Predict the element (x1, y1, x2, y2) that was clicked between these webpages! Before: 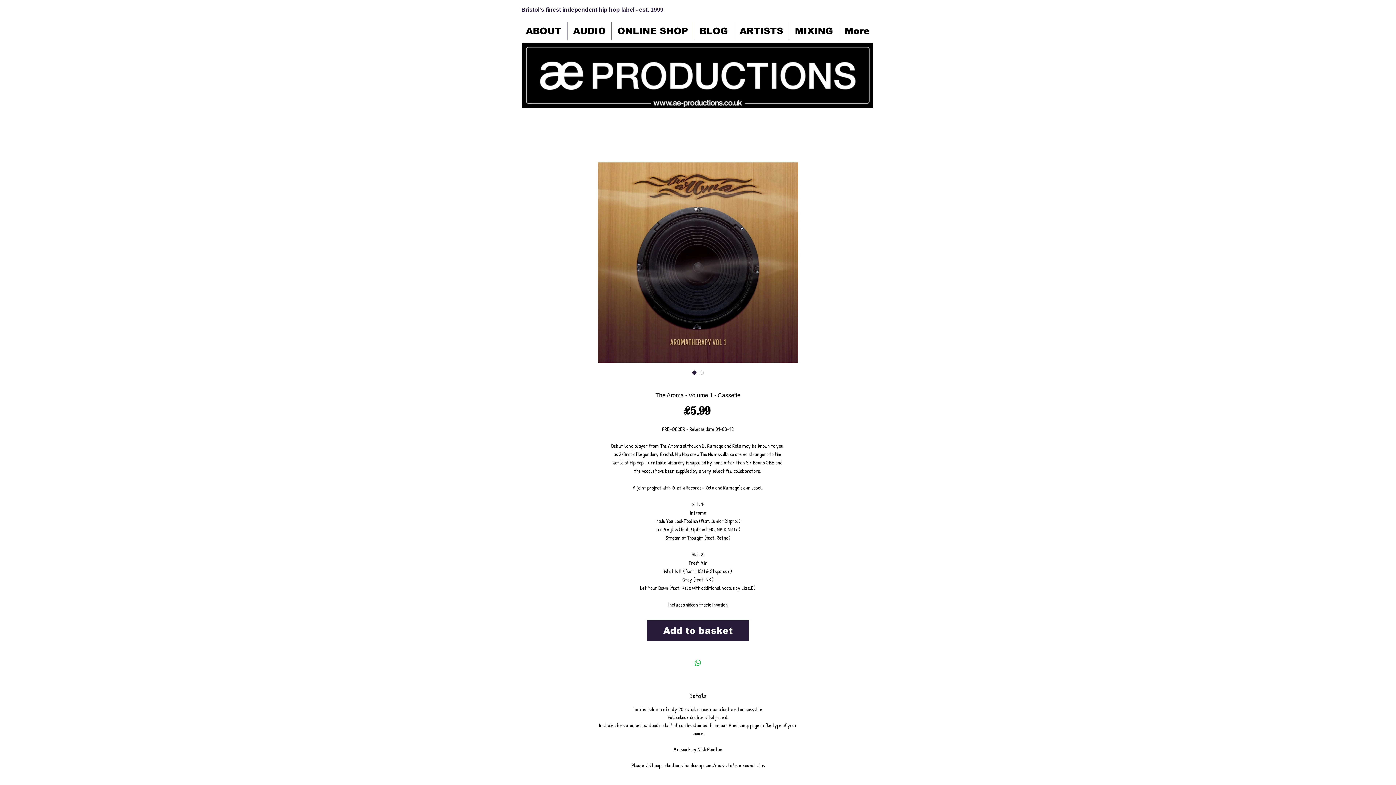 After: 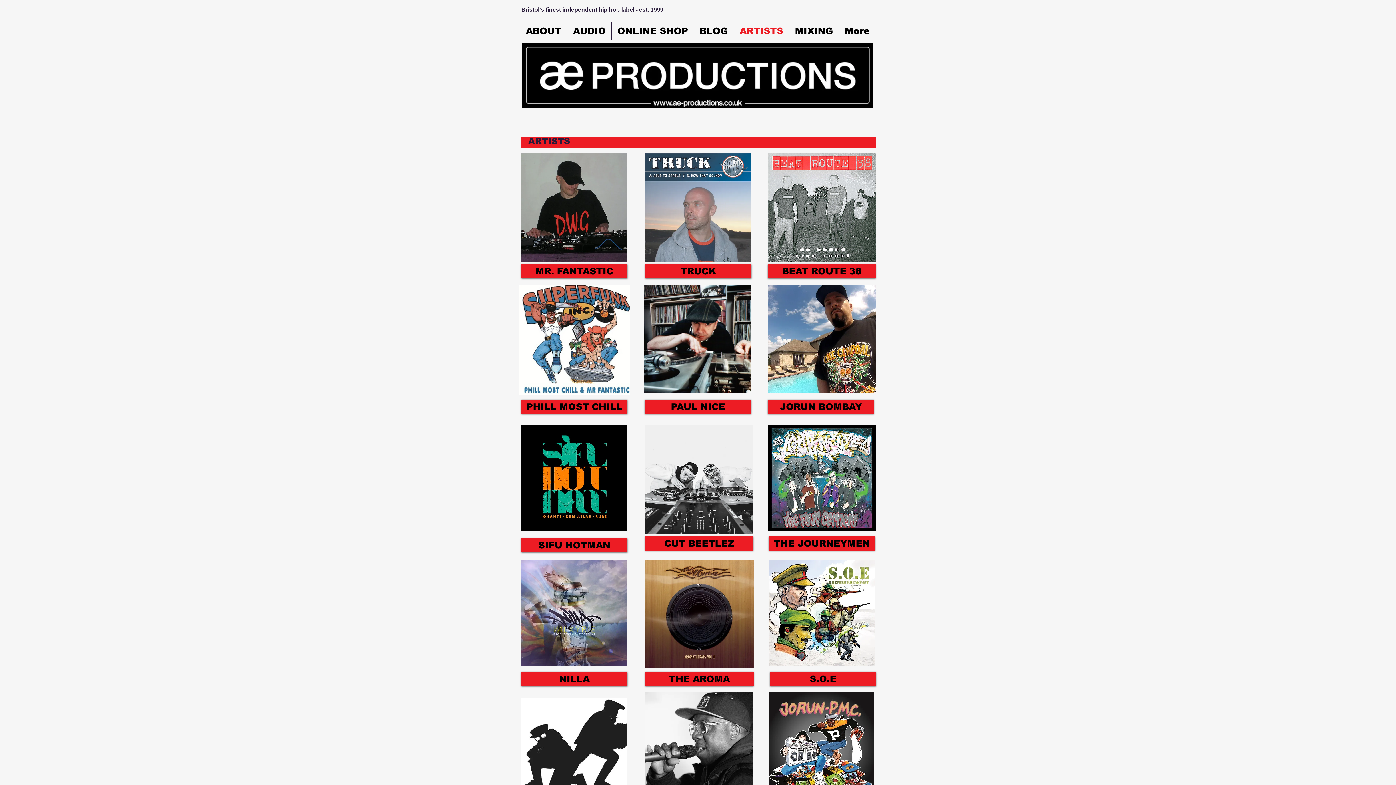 Action: bbox: (734, 21, 789, 40) label: ARTISTS